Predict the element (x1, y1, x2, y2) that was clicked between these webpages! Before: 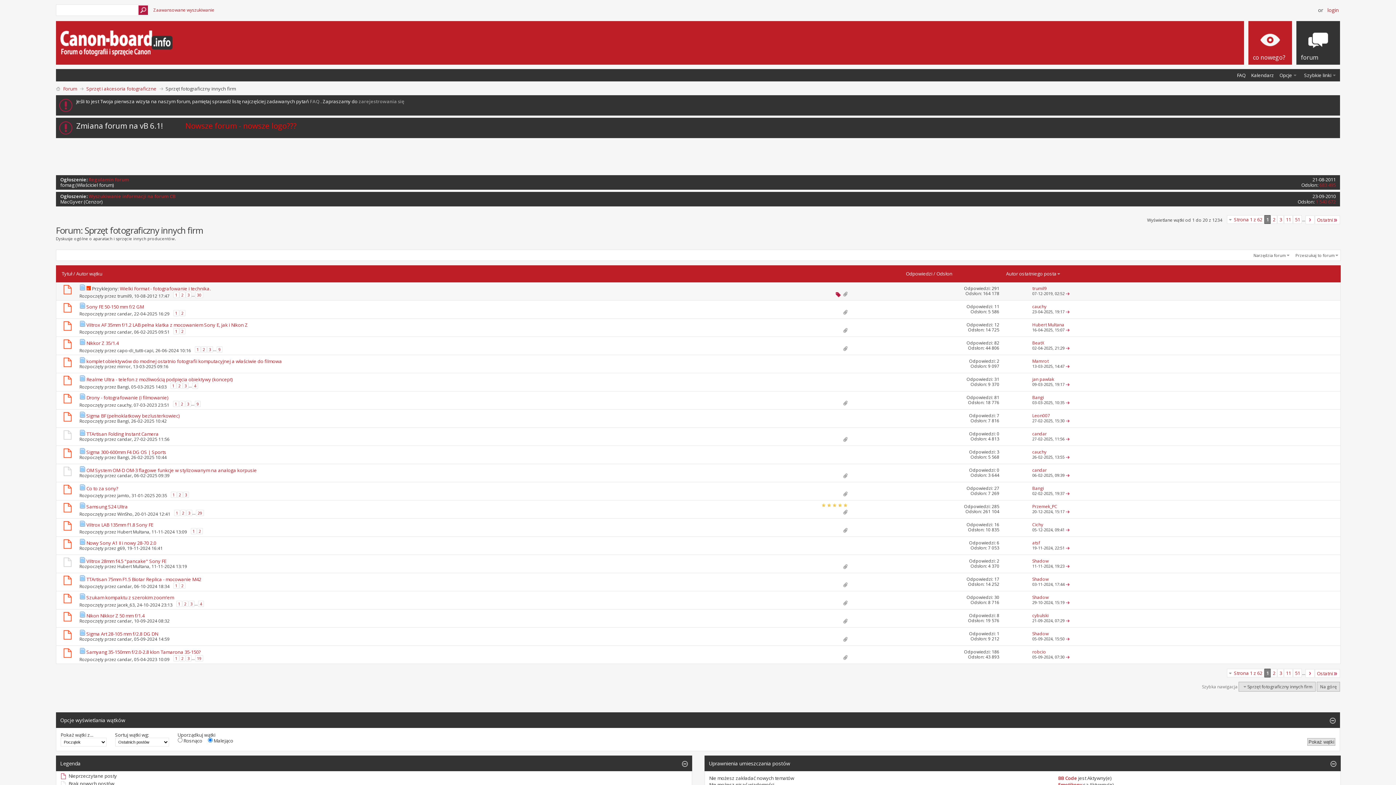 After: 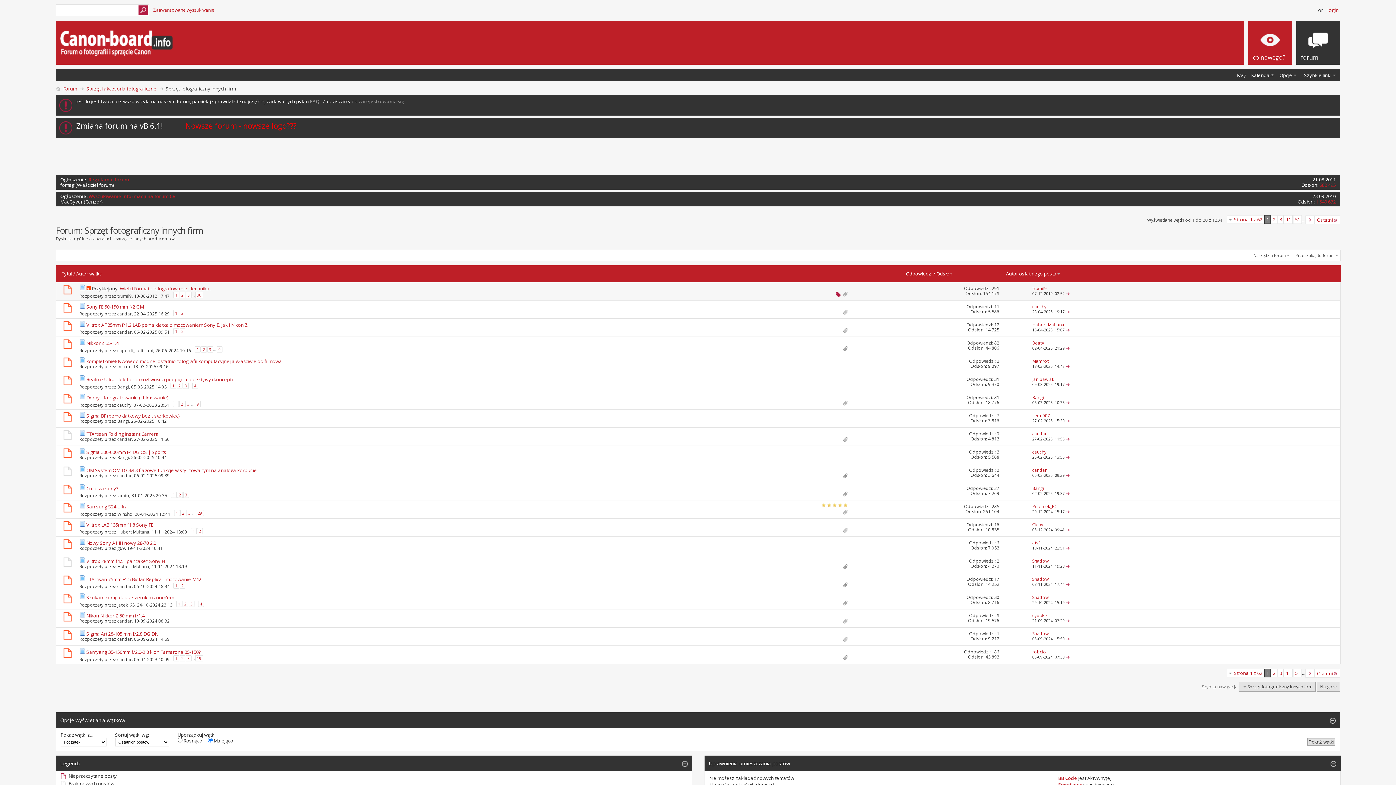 Action: bbox: (56, 628, 79, 645)